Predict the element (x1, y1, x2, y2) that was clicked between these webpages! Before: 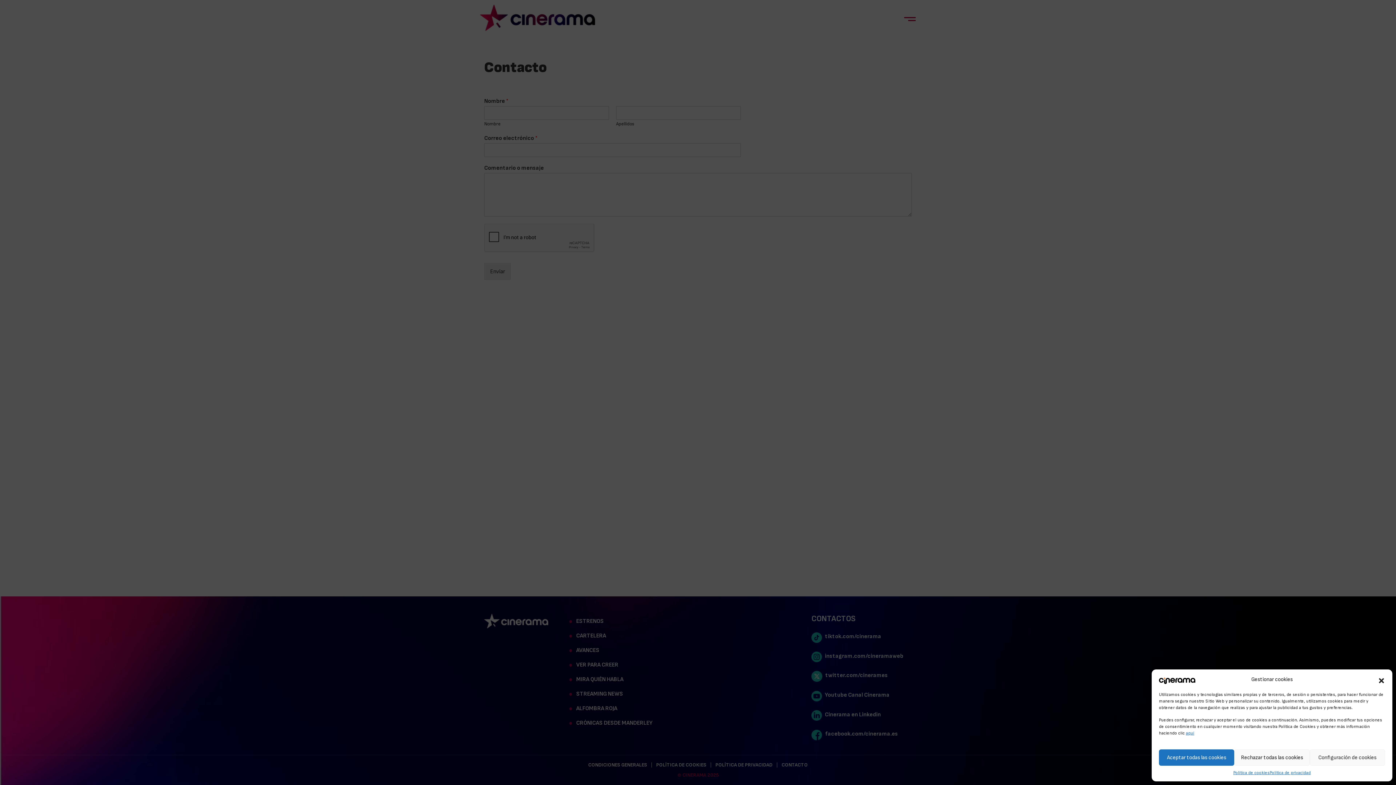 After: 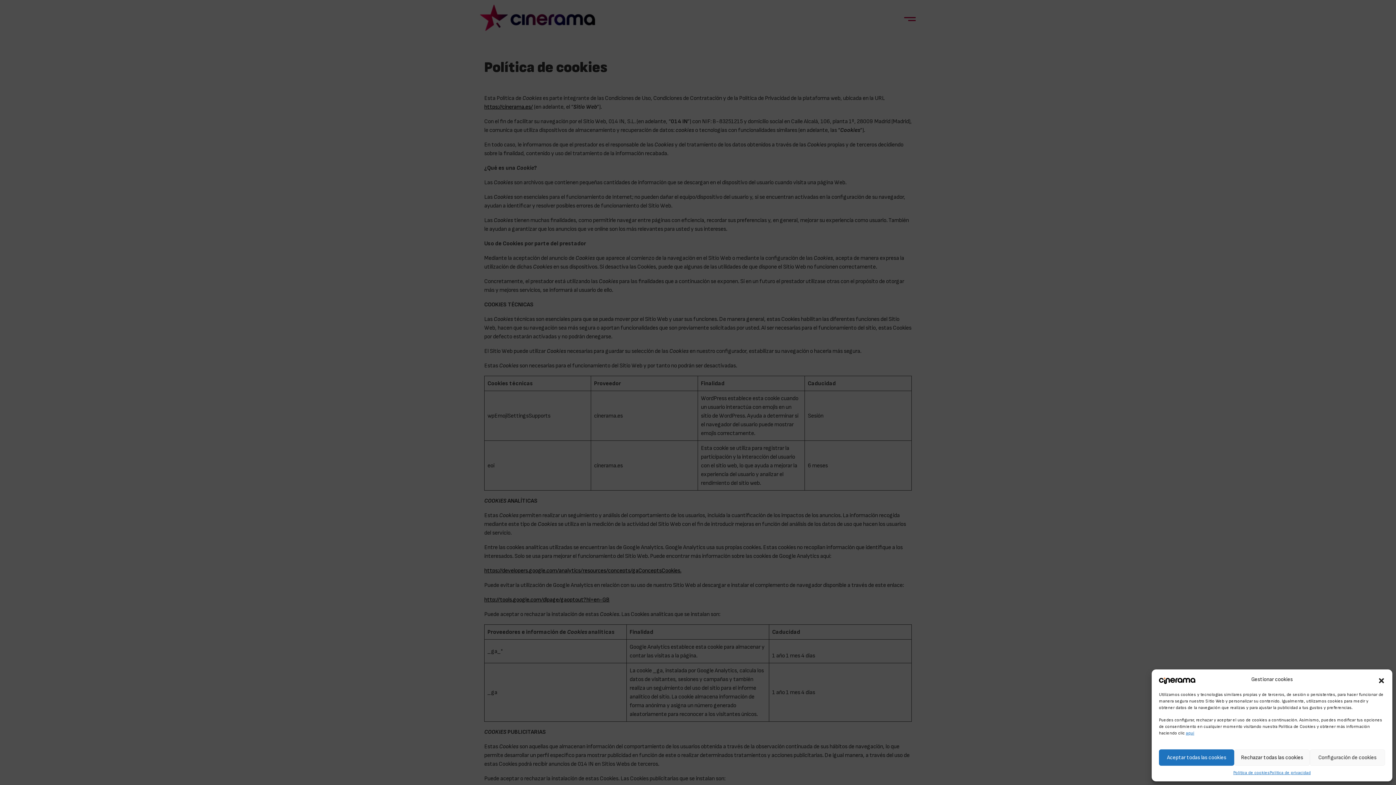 Action: bbox: (1186, 731, 1194, 735) label: aquí